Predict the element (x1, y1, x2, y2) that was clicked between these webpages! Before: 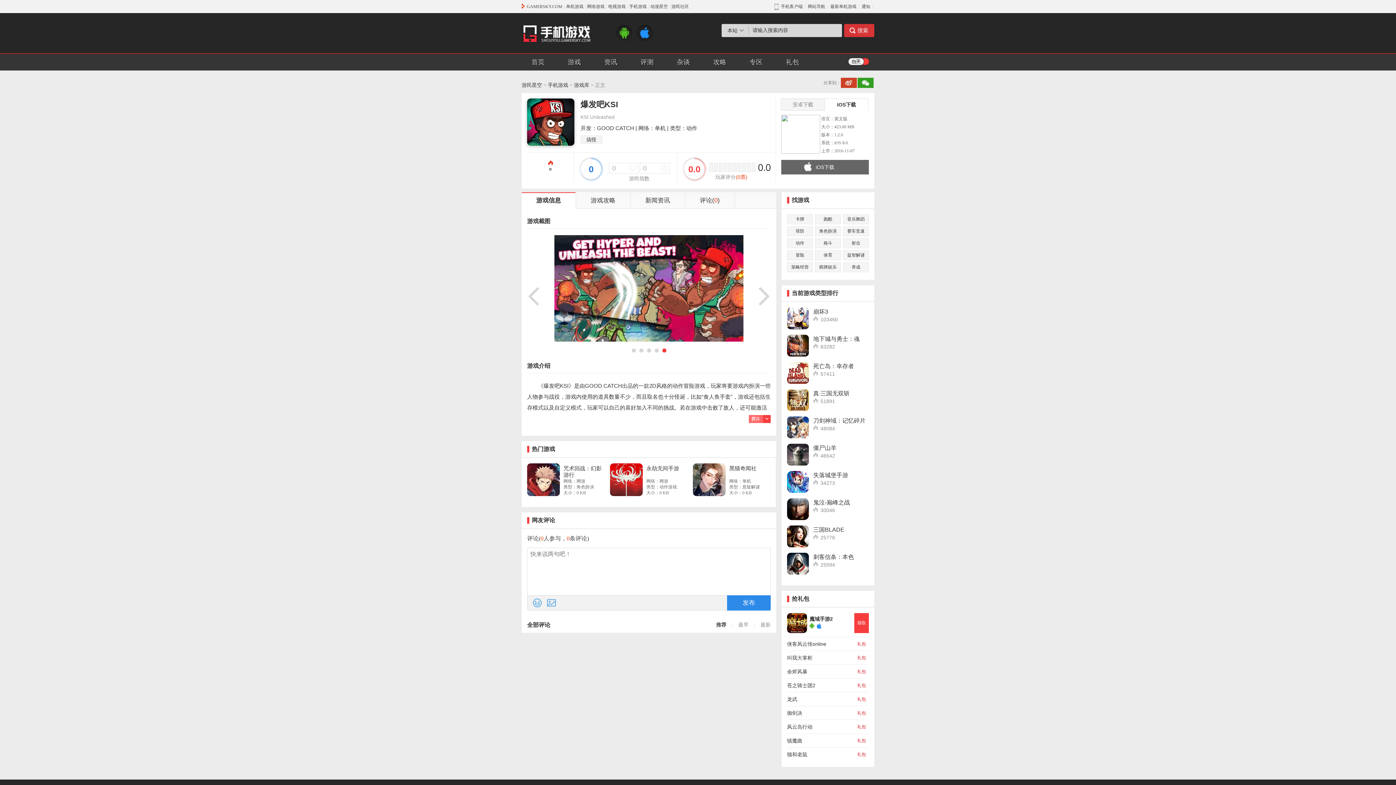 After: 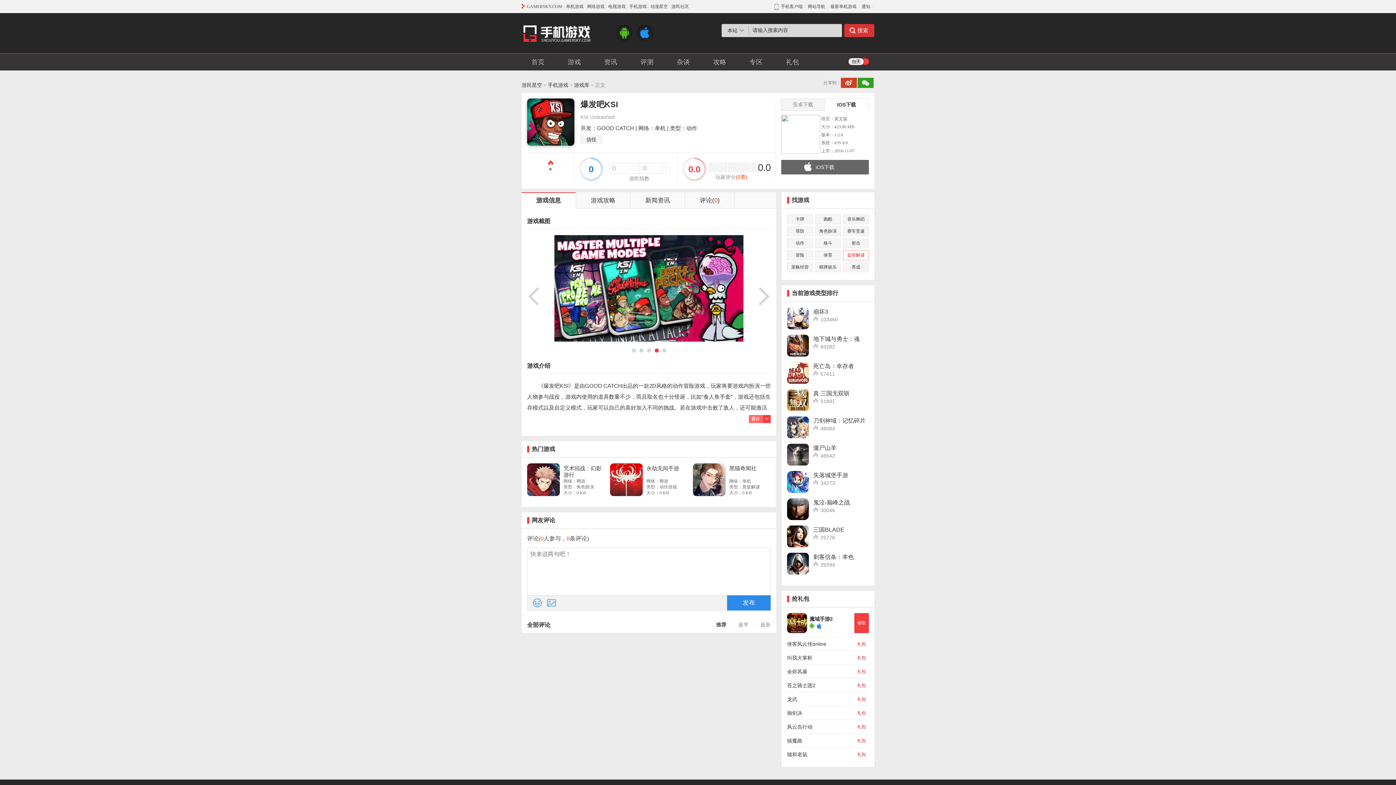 Action: label: 益智解谜 bbox: (843, 250, 869, 260)